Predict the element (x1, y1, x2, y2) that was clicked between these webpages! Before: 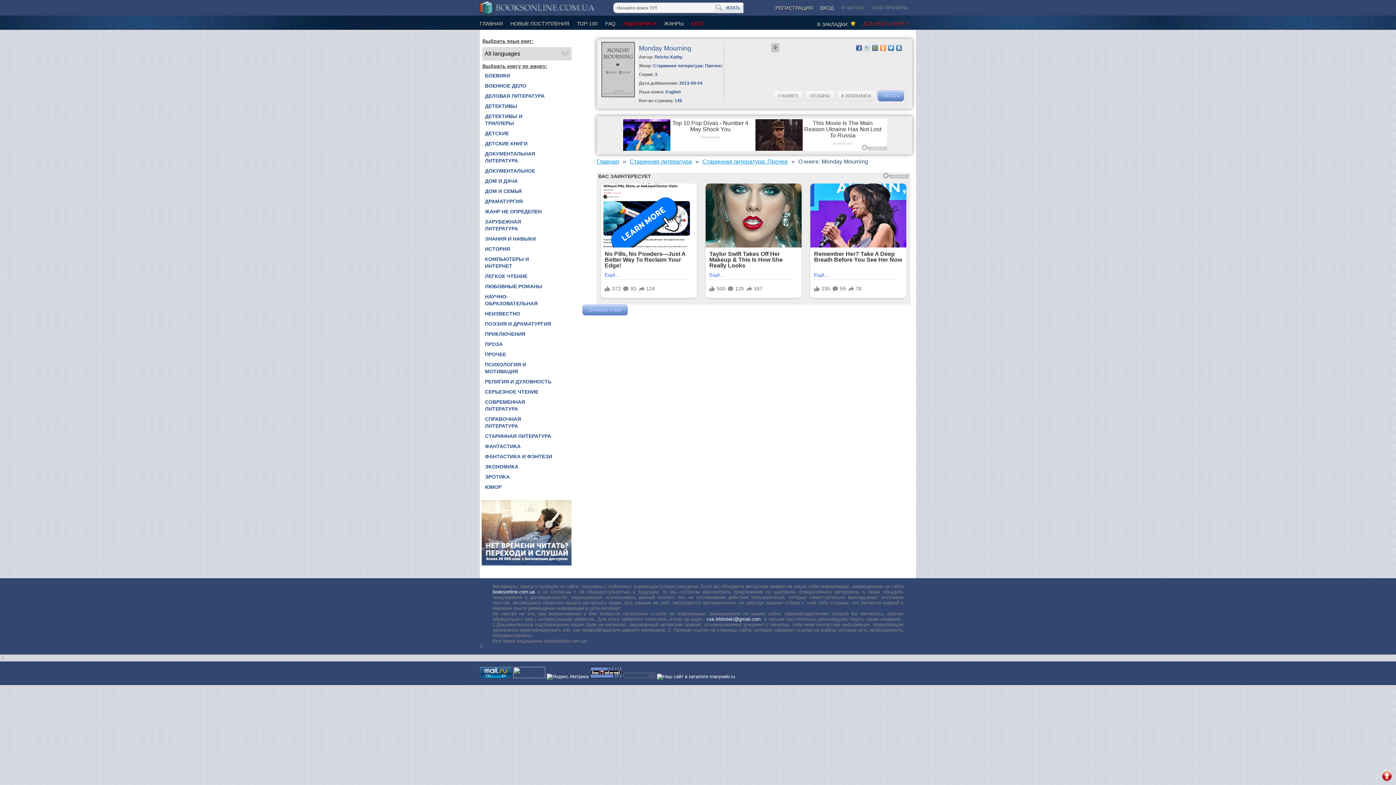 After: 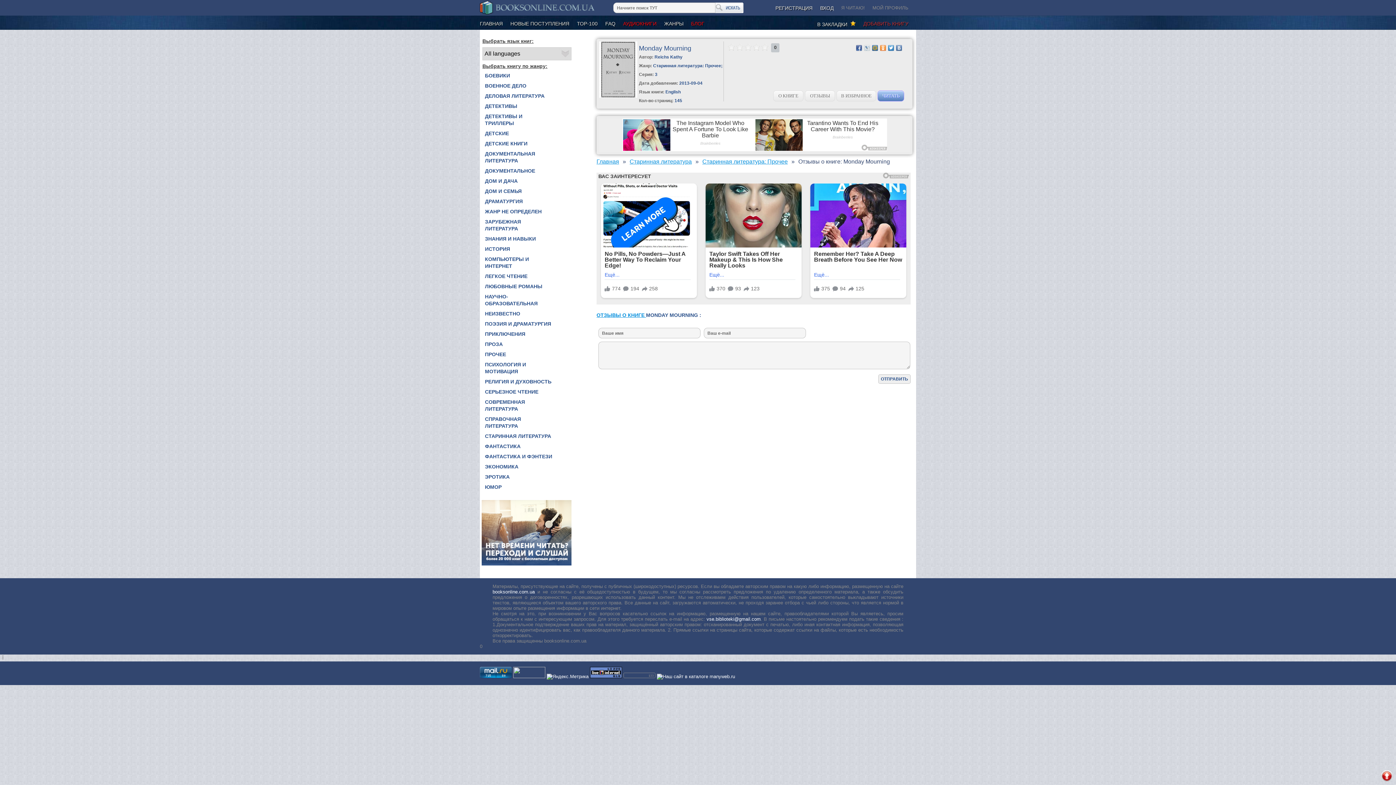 Action: bbox: (805, 90, 835, 101) label: ОТЗЫВЫ